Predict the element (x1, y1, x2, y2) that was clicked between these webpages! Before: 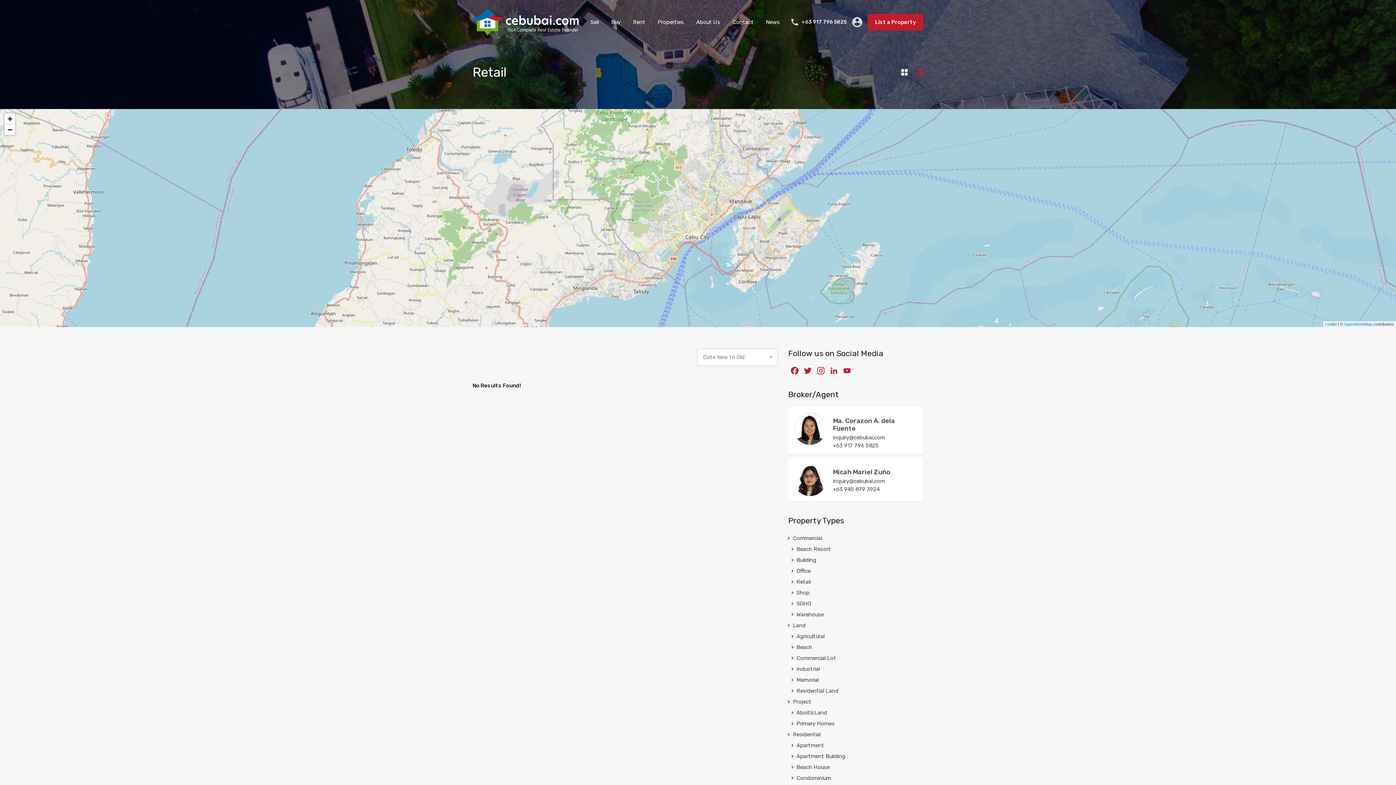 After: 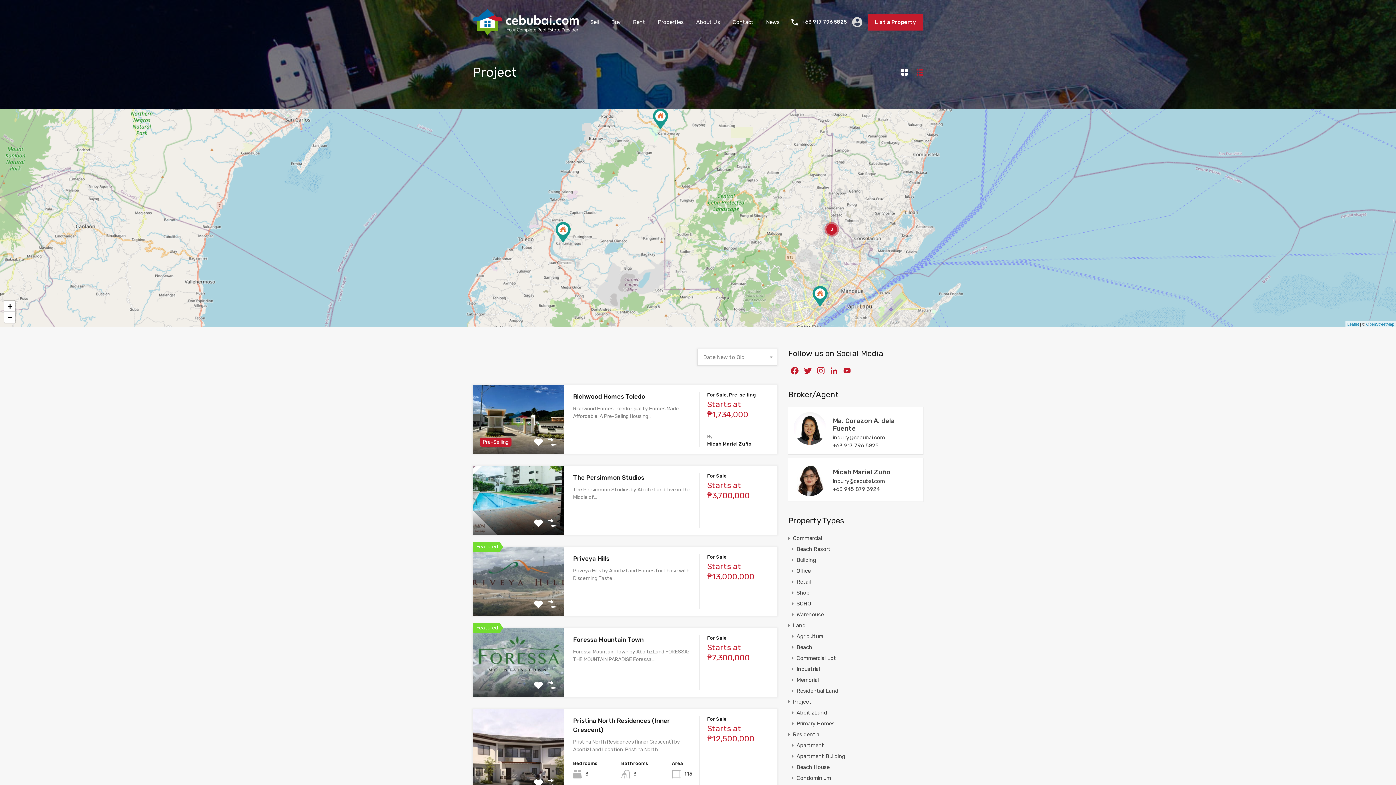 Action: label: Project bbox: (793, 696, 811, 707)